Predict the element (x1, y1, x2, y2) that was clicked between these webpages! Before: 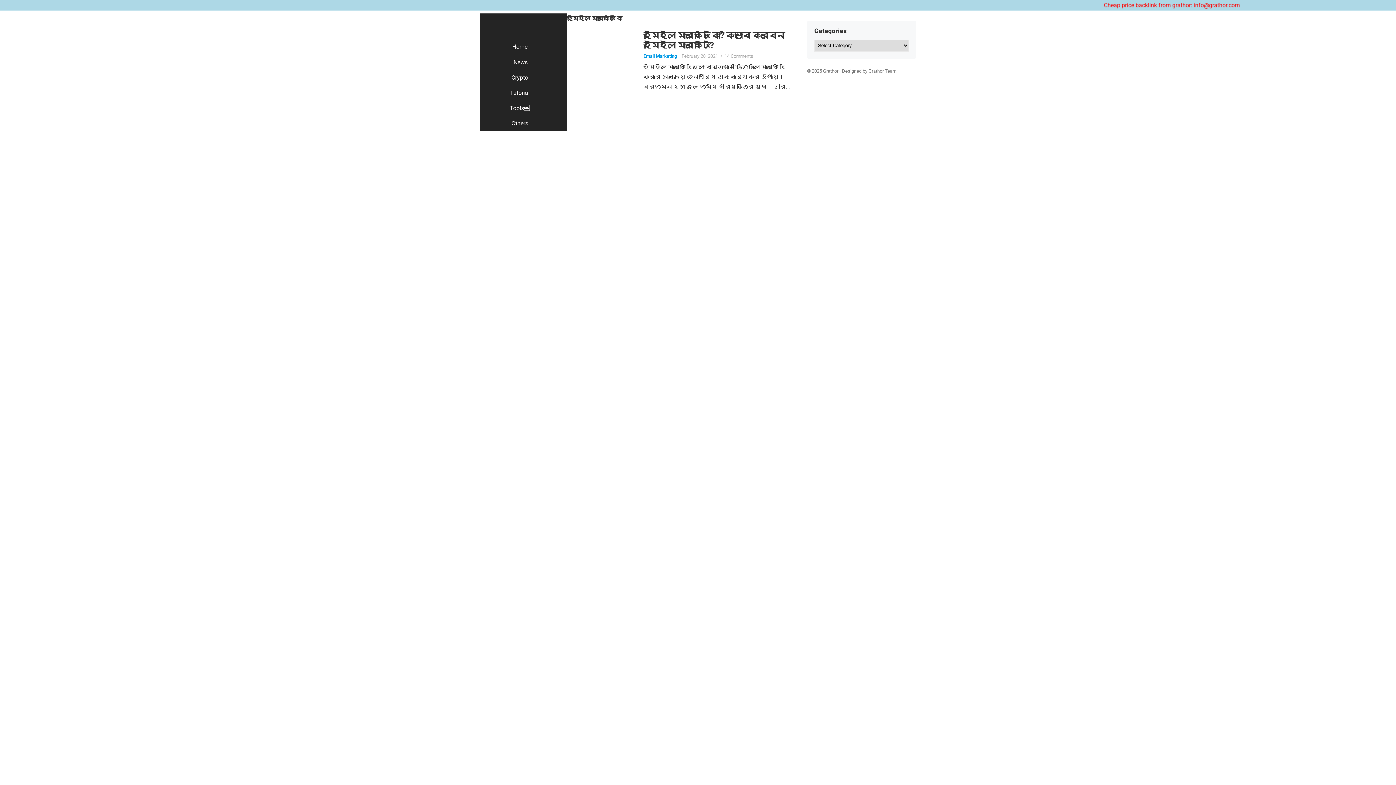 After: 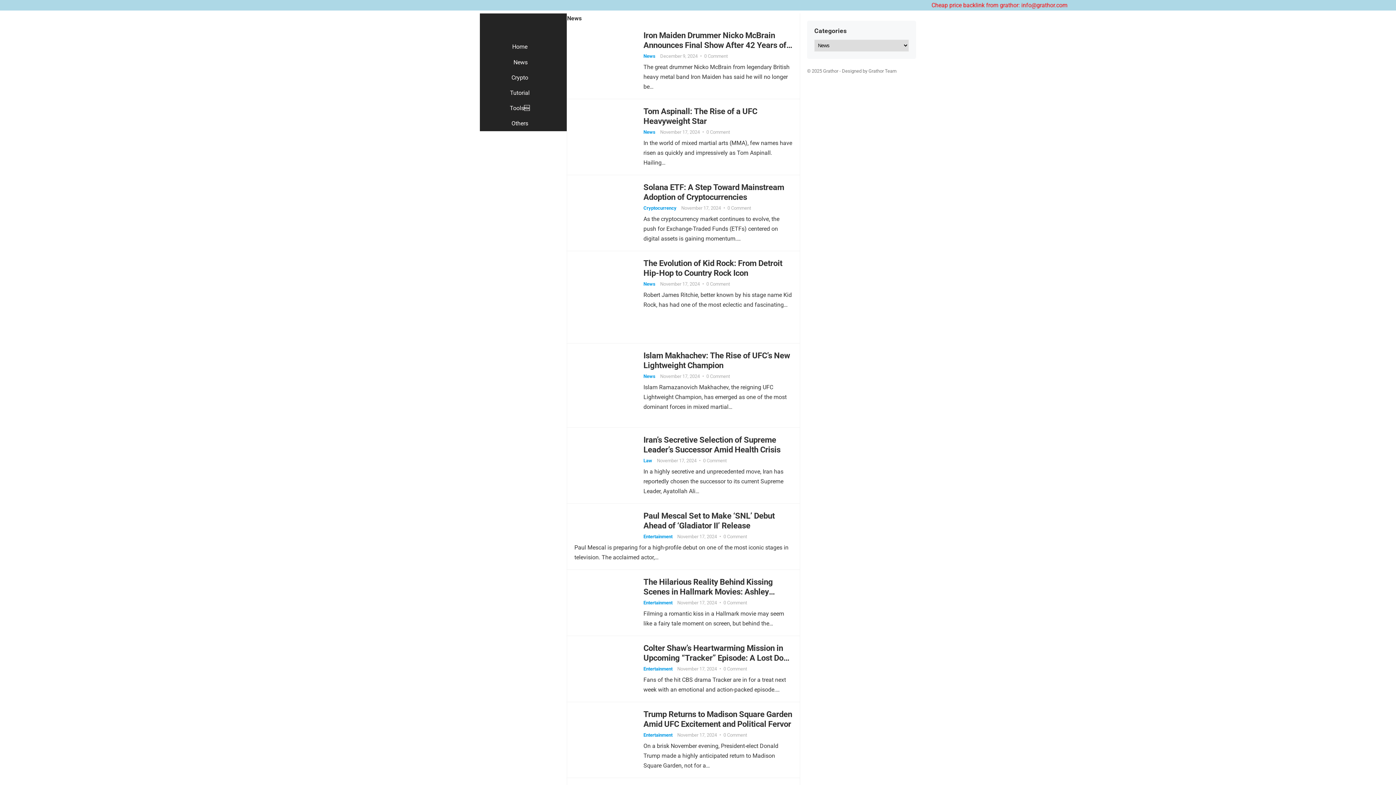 Action: bbox: (504, 54, 535, 70) label: News